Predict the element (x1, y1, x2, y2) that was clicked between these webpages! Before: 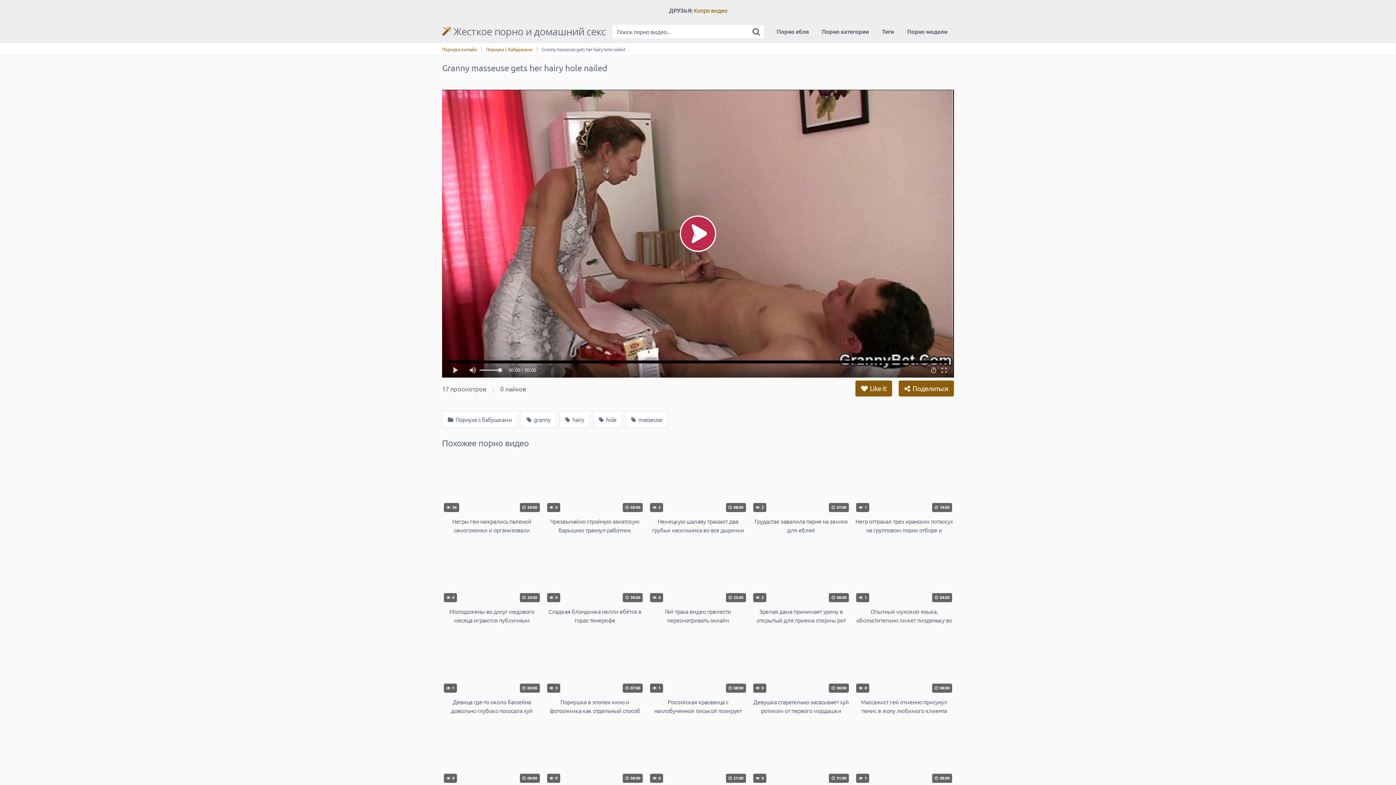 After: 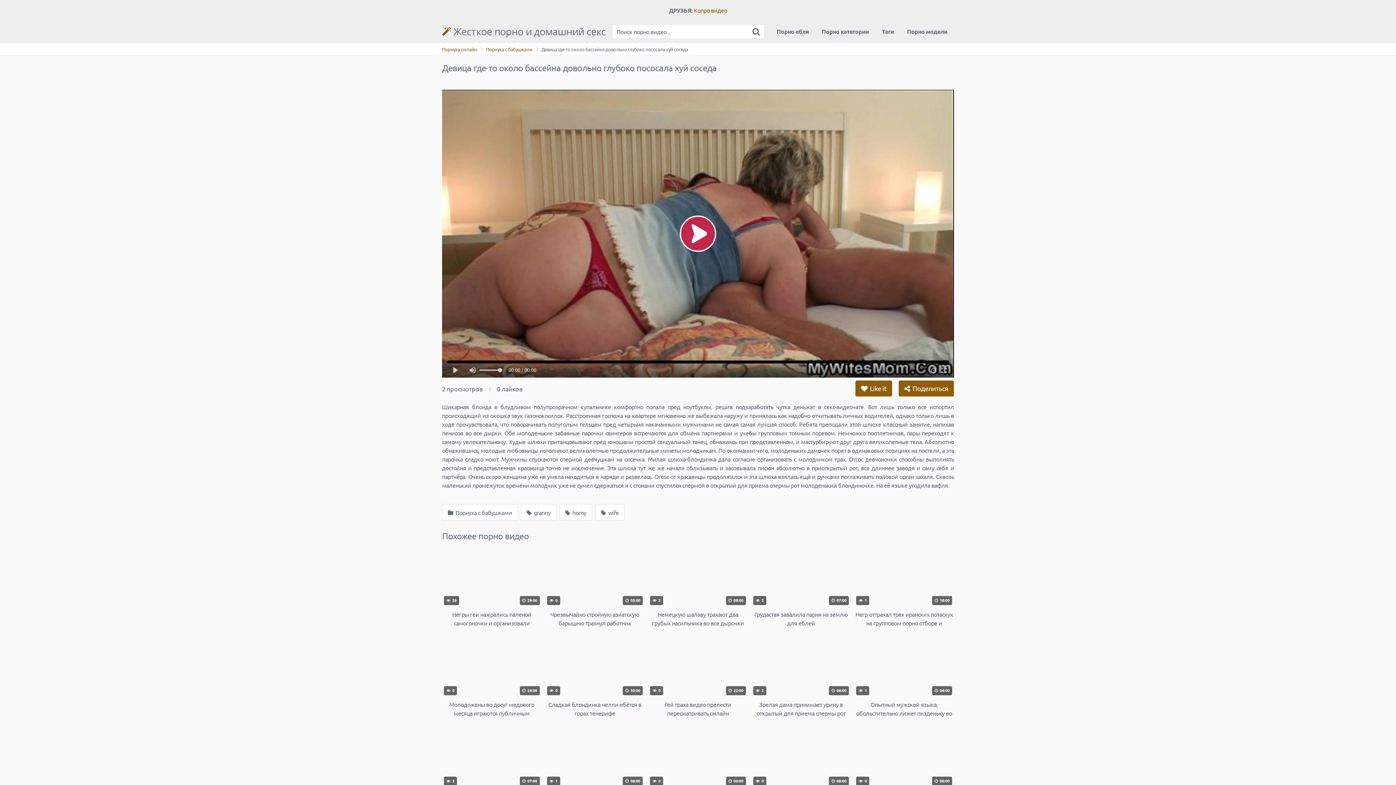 Action: bbox: (442, 638, 541, 715) label:  1
 06:00
Девица где-то около бассейна довольно глубоко пососала хуй соседа